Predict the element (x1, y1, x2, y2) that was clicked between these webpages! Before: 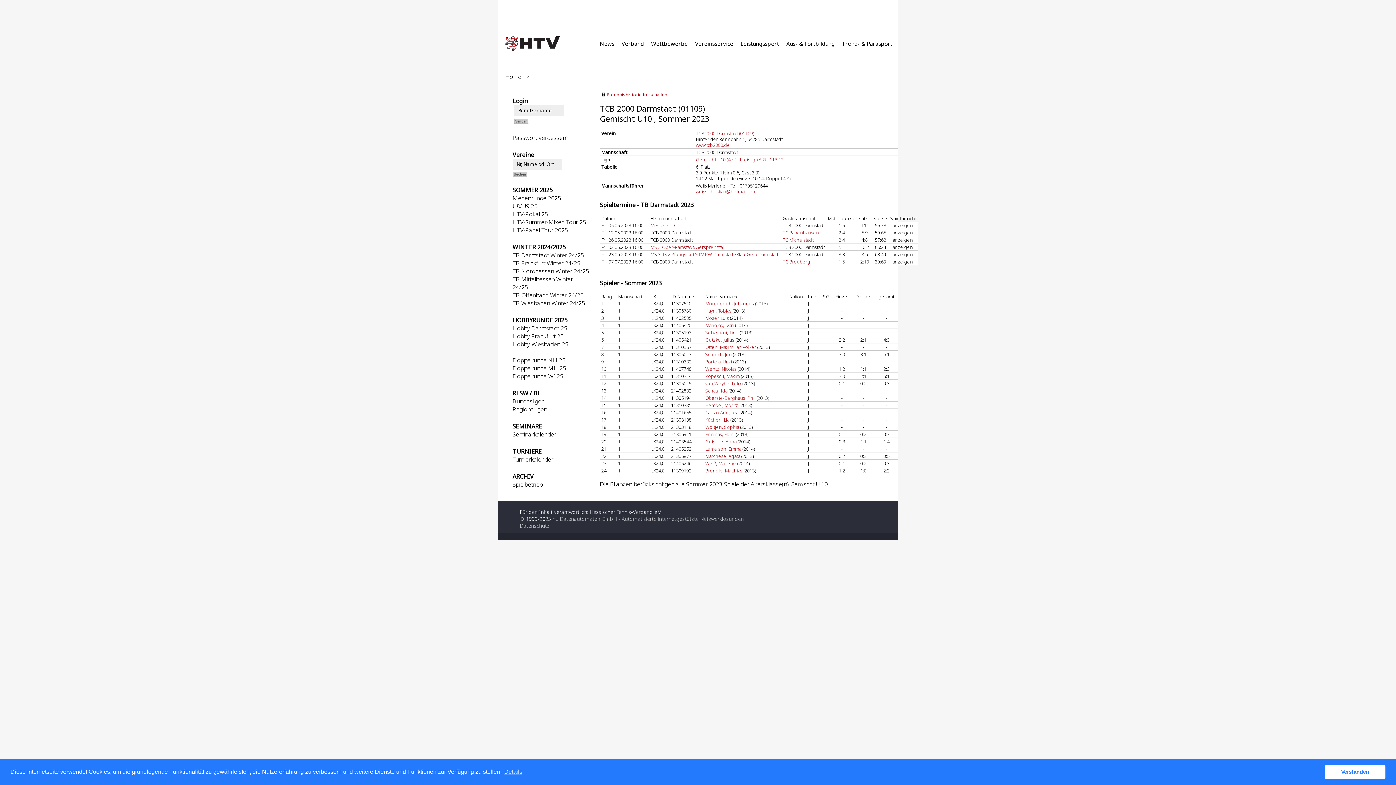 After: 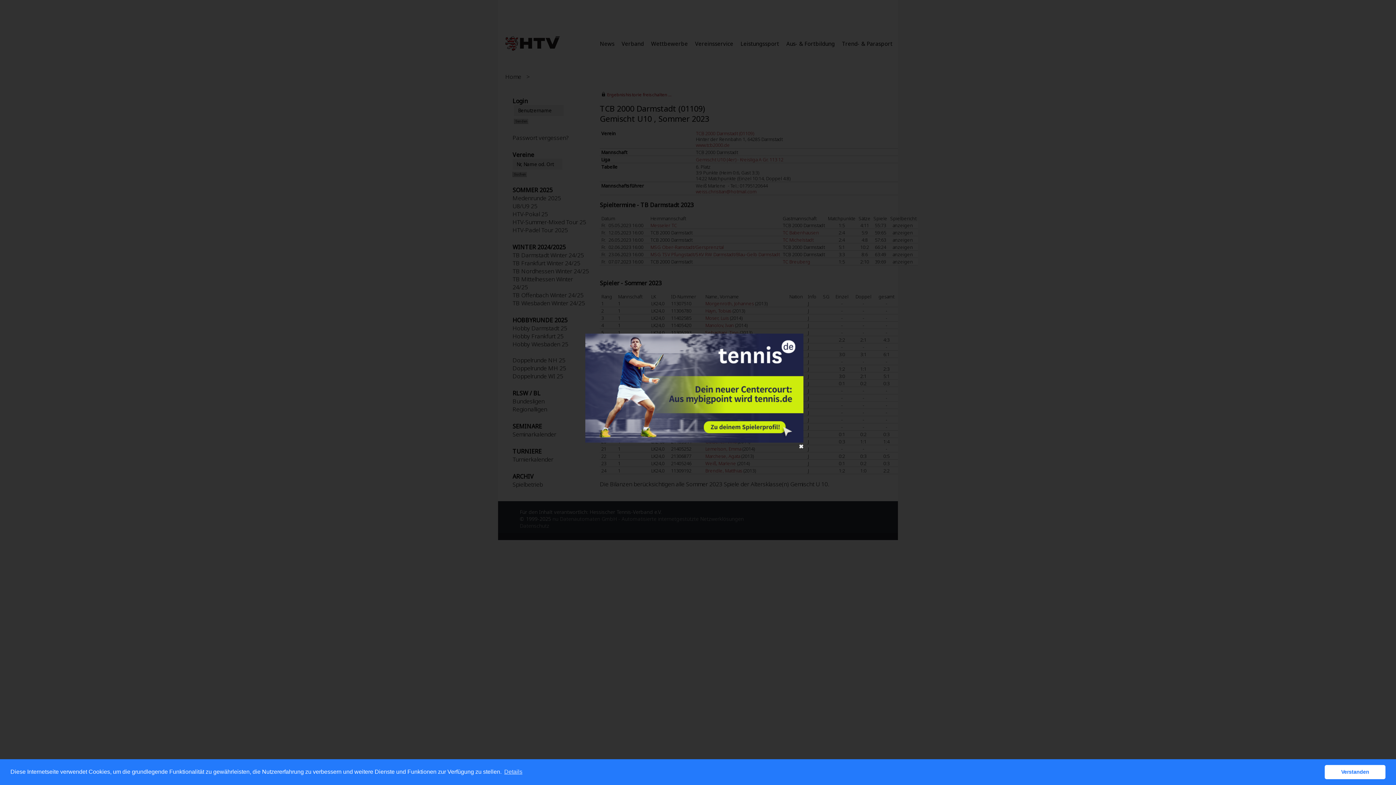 Action: label: Gutsche, Anna bbox: (705, 438, 736, 445)